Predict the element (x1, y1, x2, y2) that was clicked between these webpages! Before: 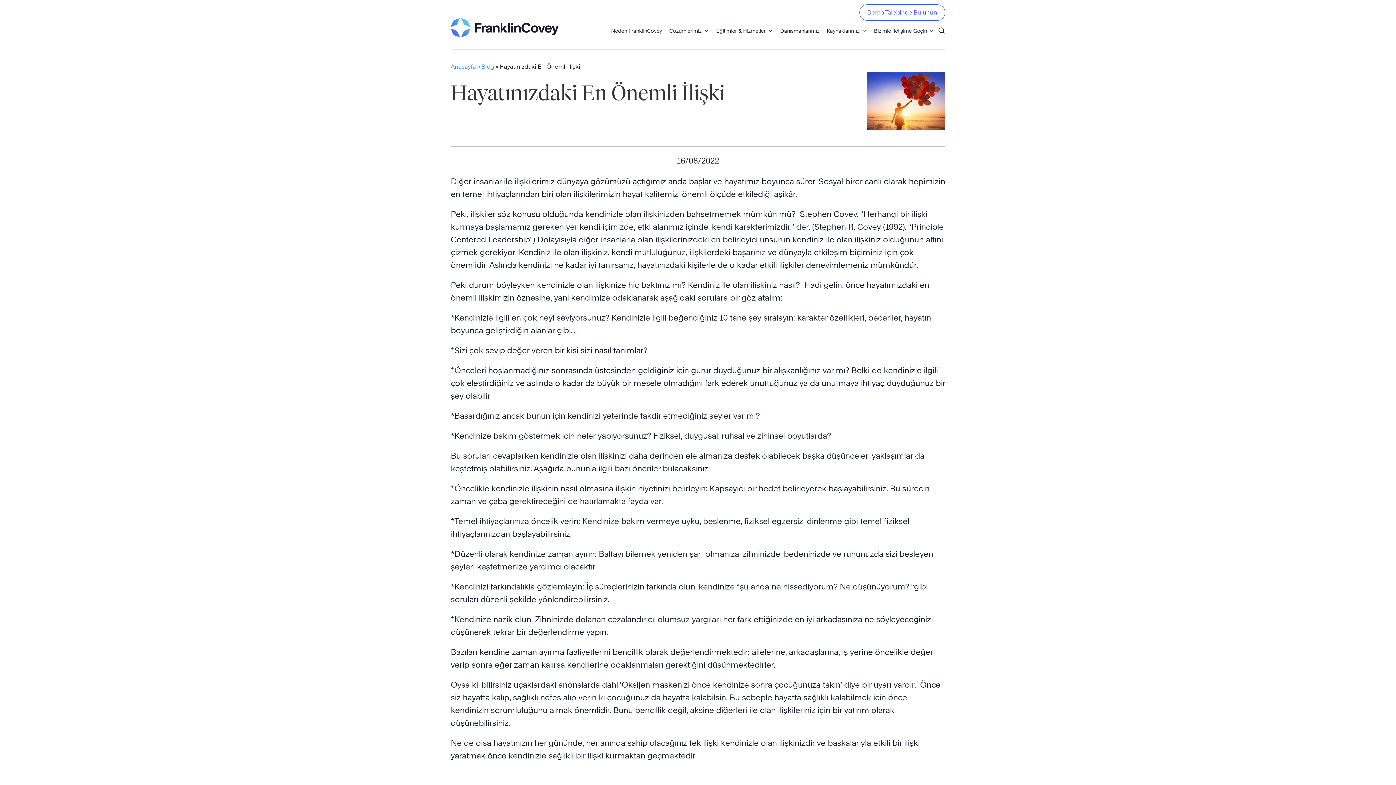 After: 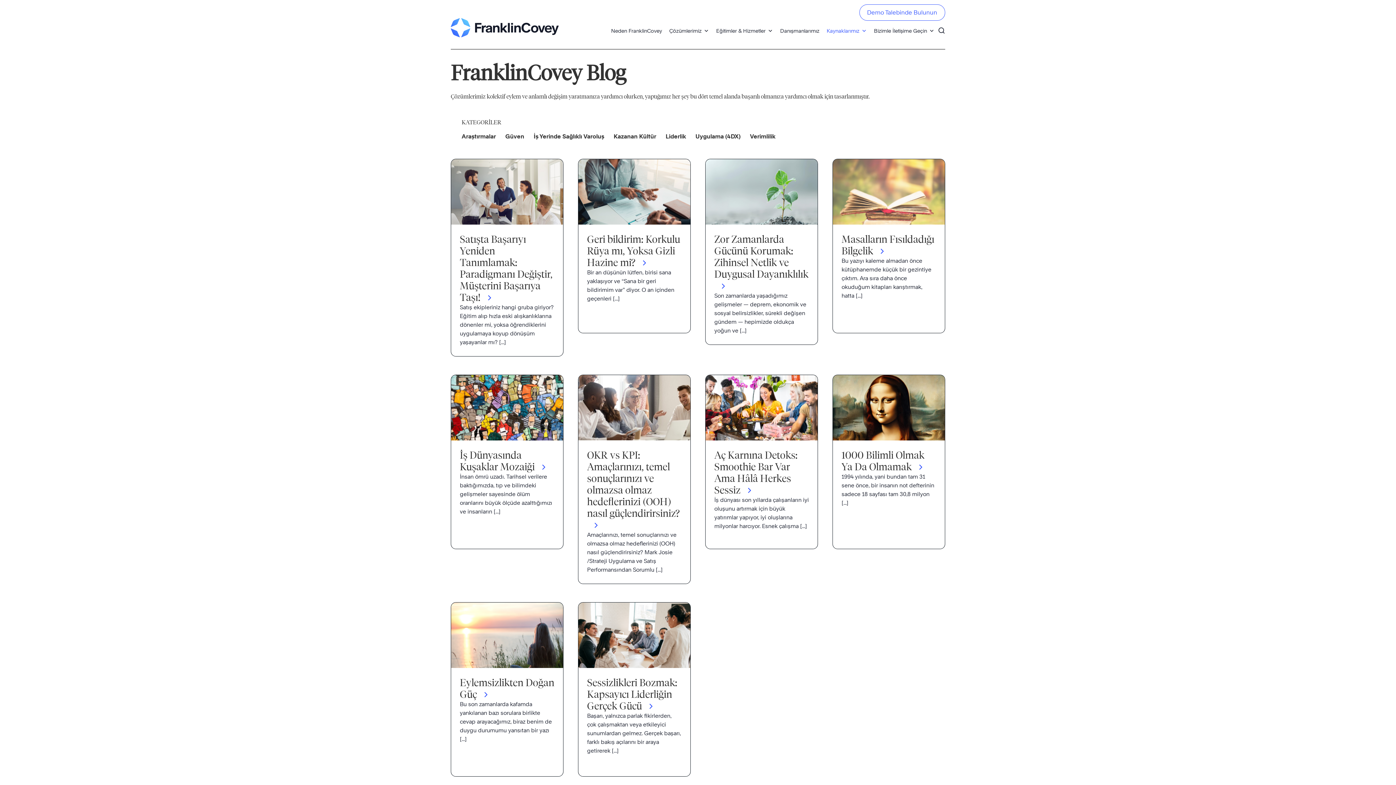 Action: bbox: (481, 63, 494, 70) label: Blog